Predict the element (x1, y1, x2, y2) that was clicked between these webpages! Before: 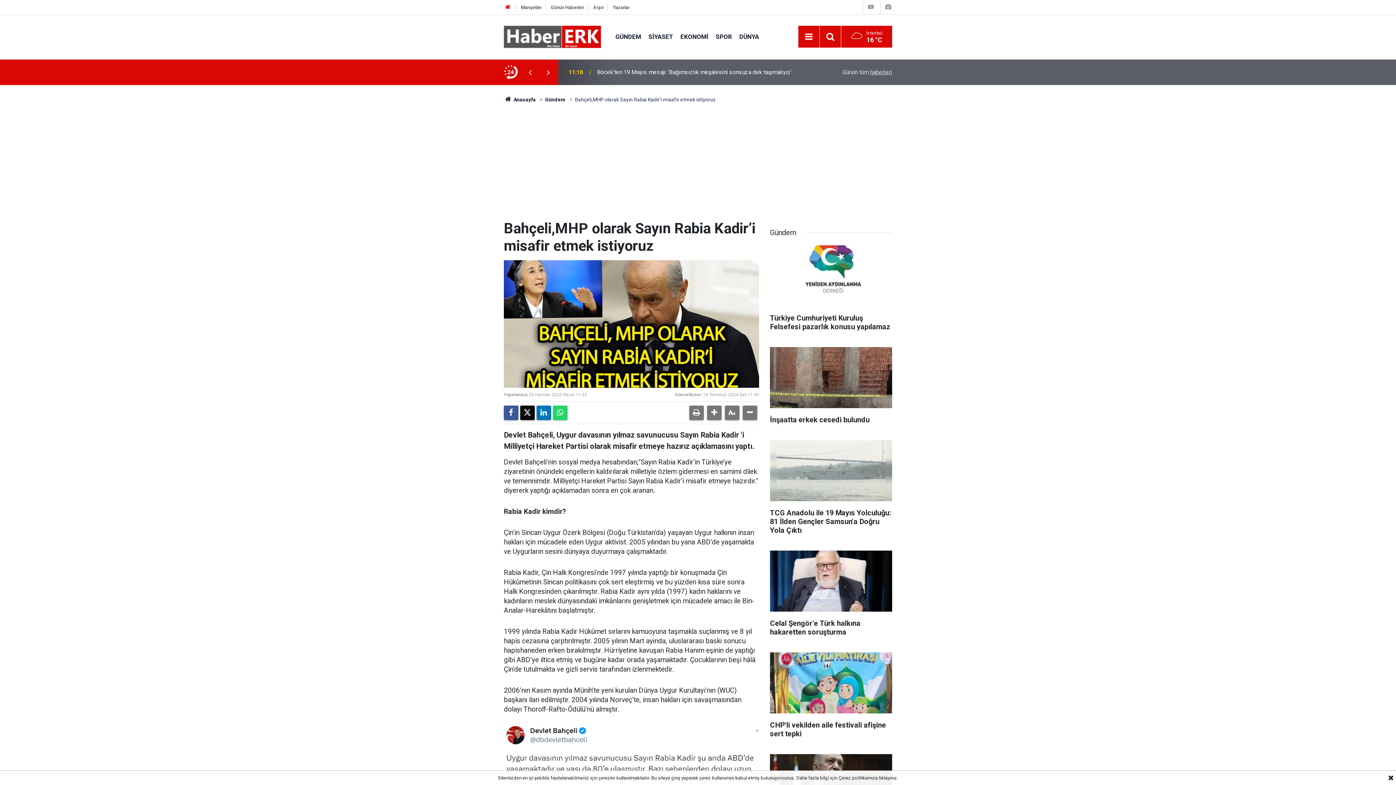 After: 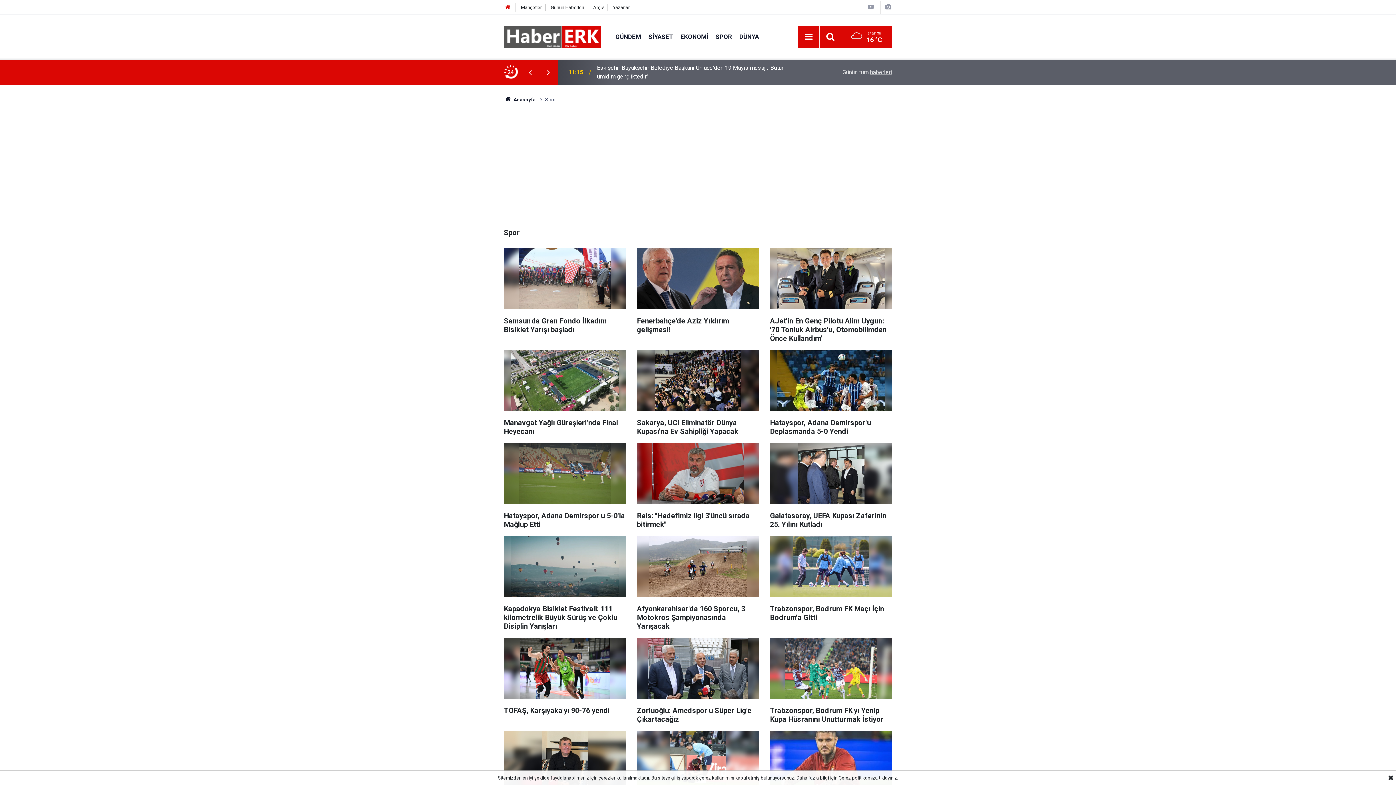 Action: bbox: (712, 32, 735, 40) label: SPOR